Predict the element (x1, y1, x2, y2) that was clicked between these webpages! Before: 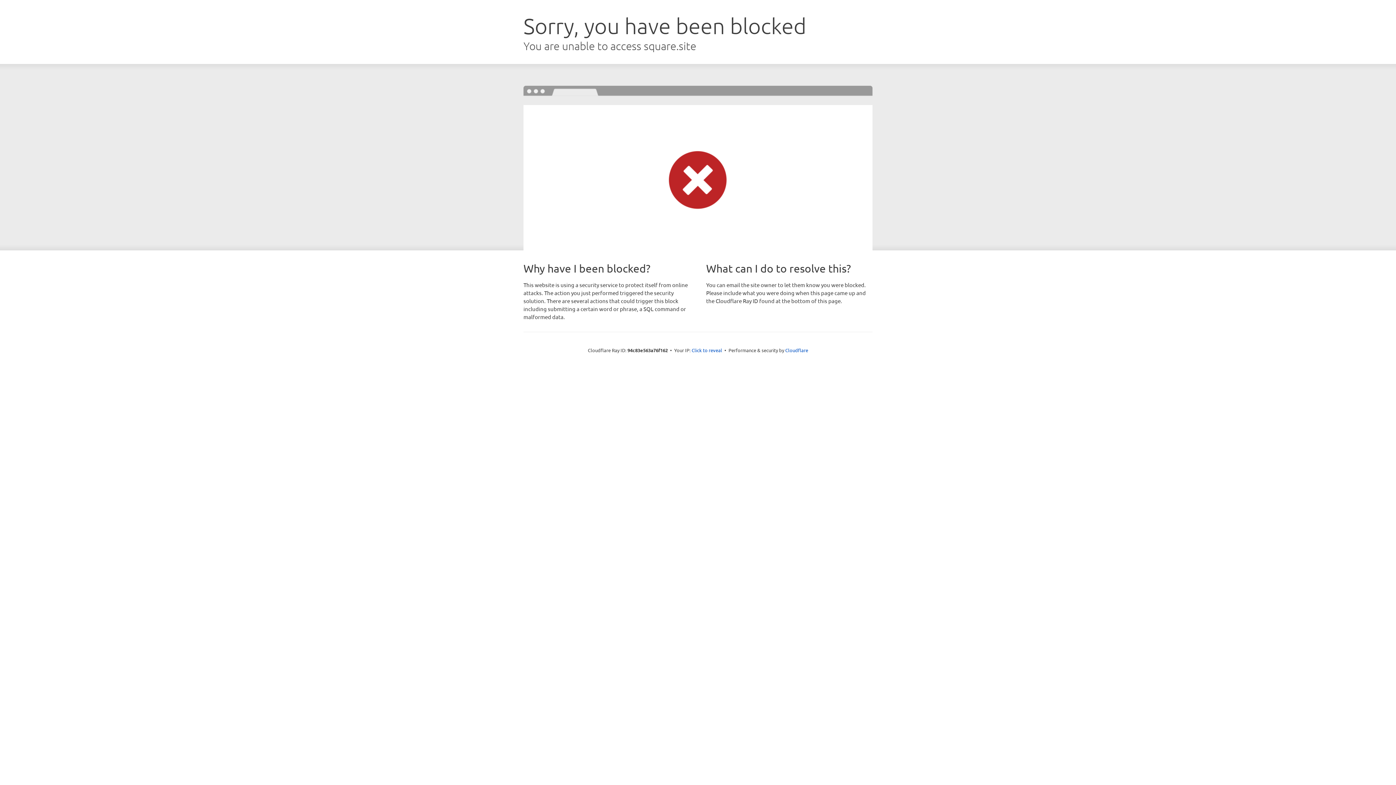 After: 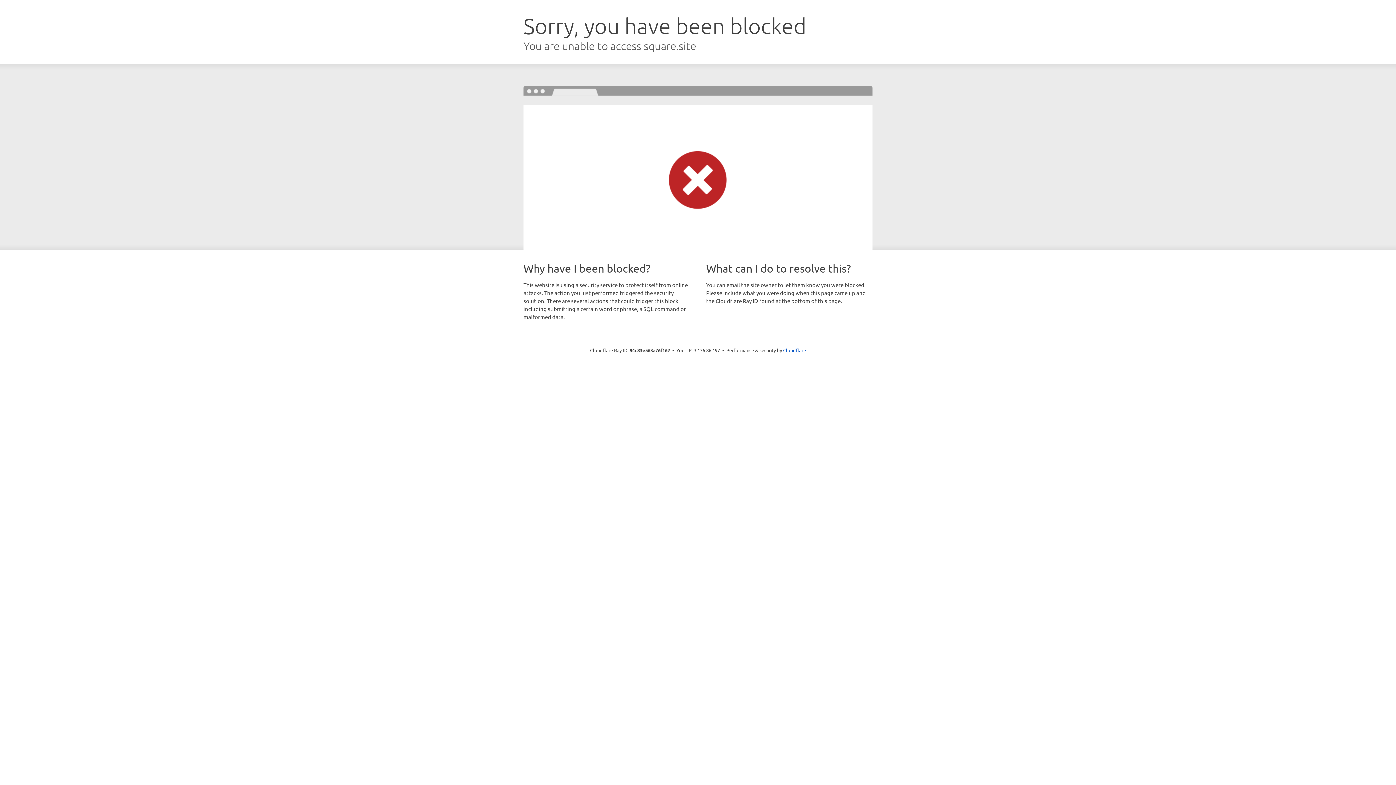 Action: label: Click to reveal bbox: (691, 346, 722, 353)